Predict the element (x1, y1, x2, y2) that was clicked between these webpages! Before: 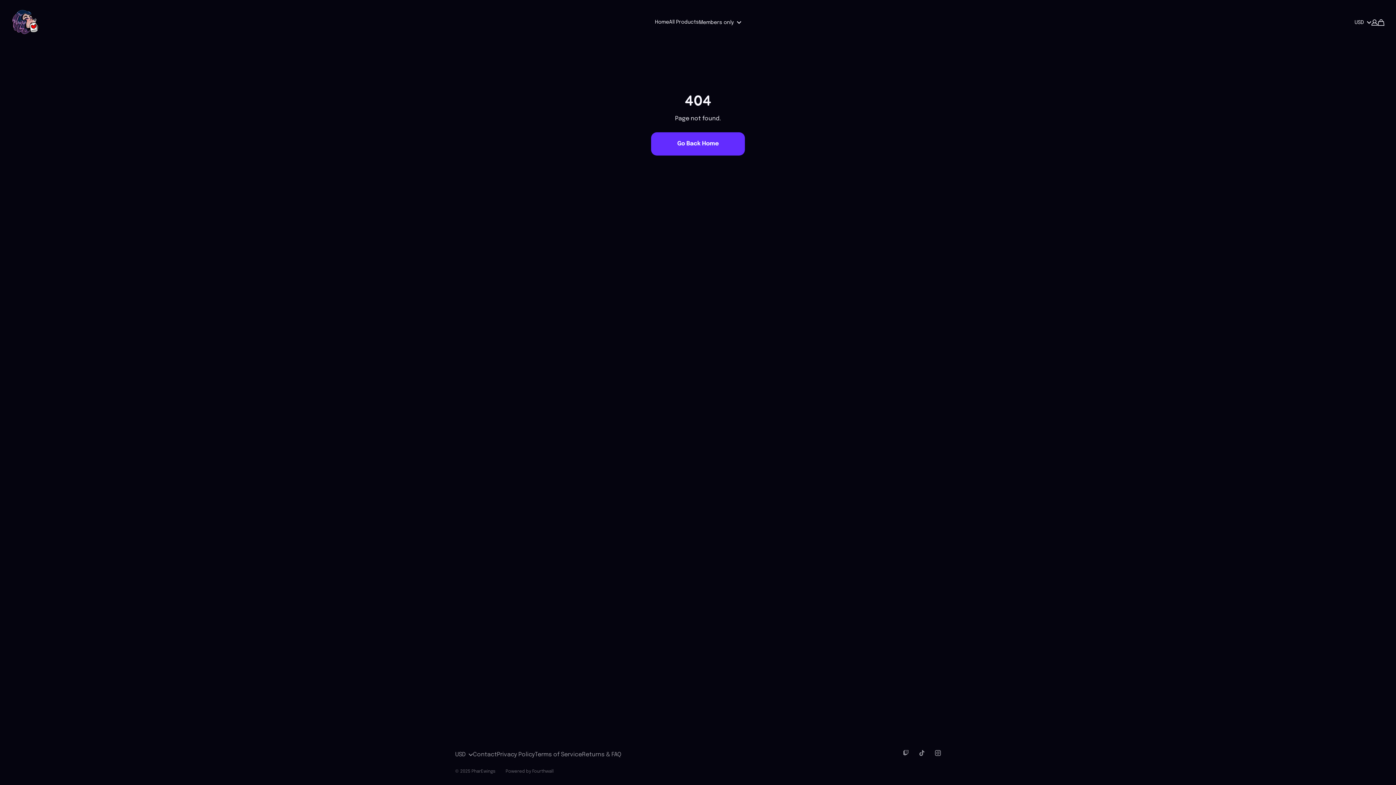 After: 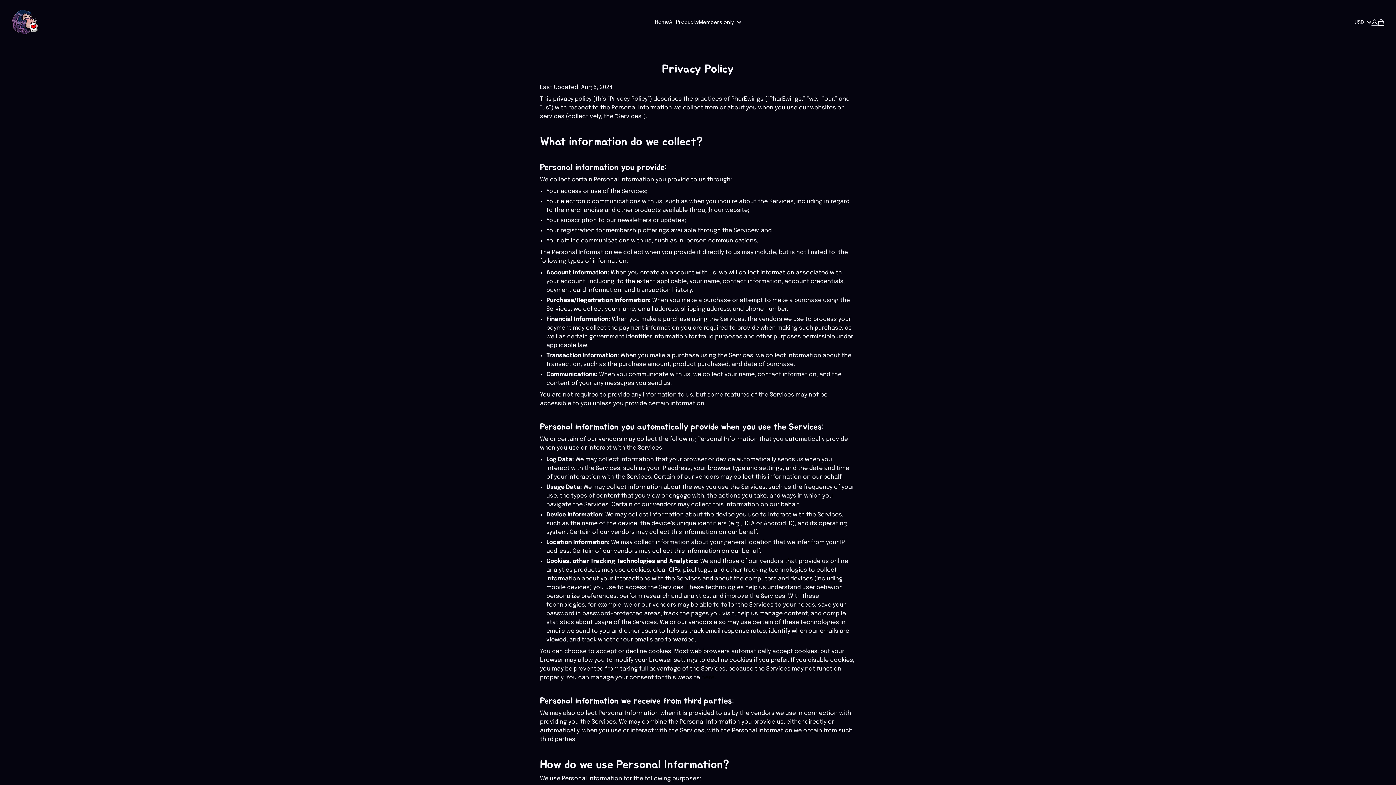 Action: bbox: (497, 750, 534, 759) label: Privacy Policy